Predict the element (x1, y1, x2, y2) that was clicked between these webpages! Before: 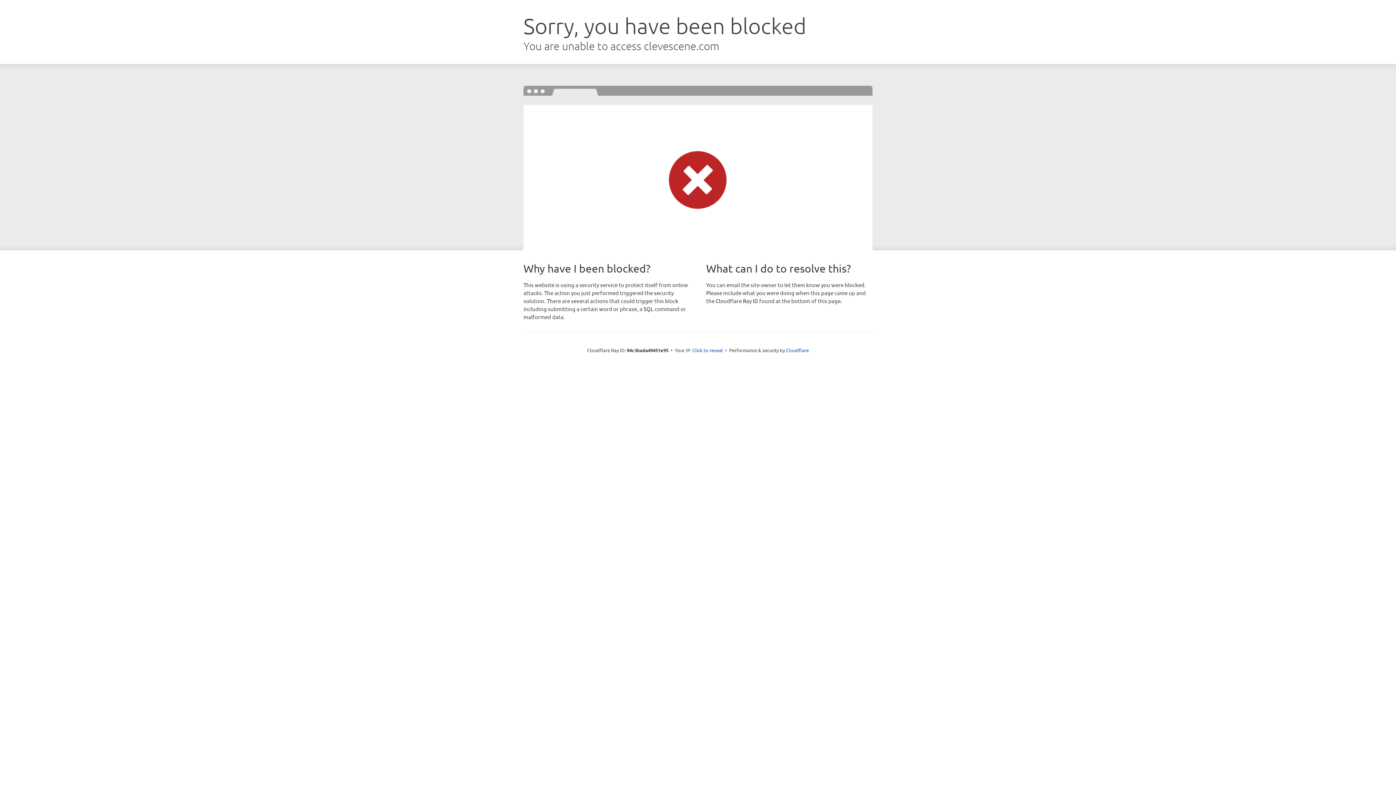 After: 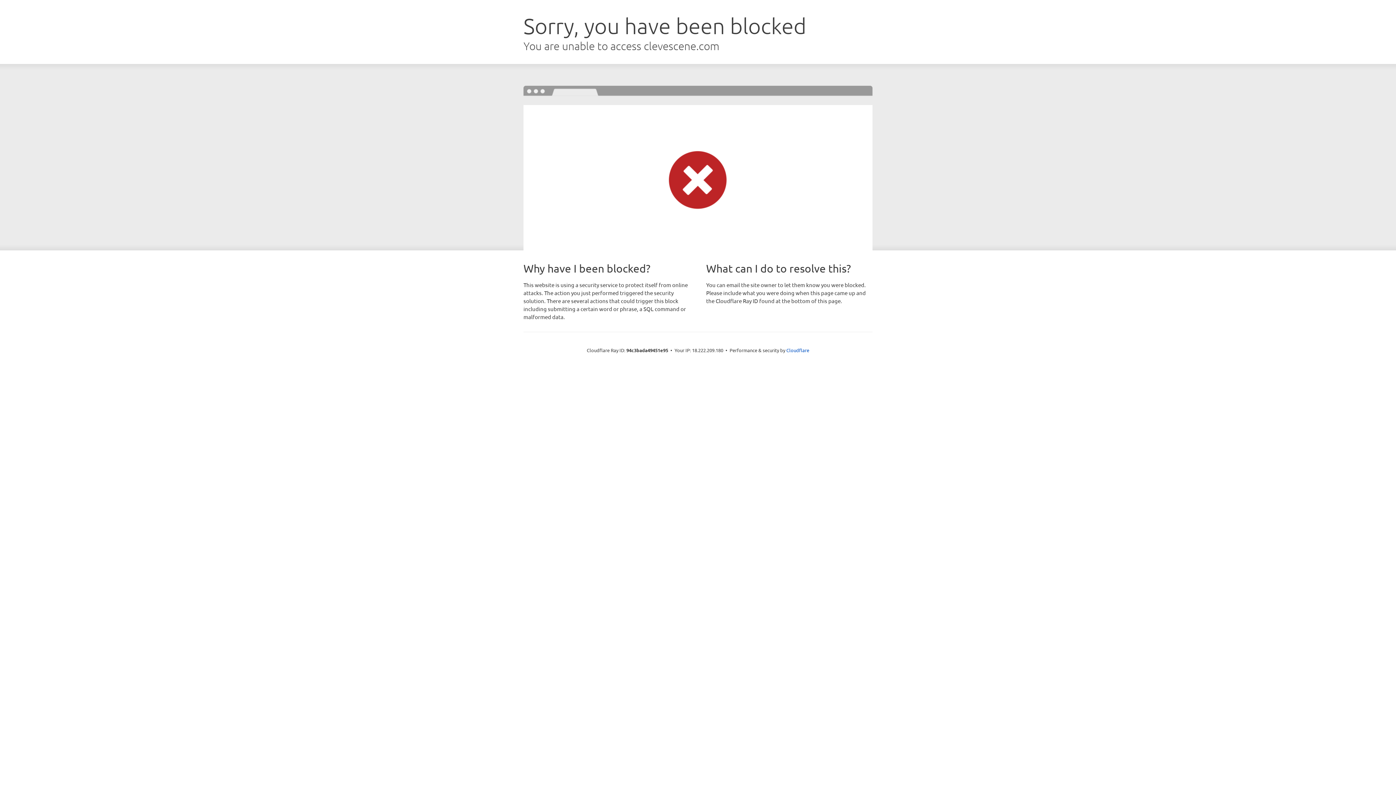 Action: bbox: (692, 346, 723, 353) label: Click to reveal